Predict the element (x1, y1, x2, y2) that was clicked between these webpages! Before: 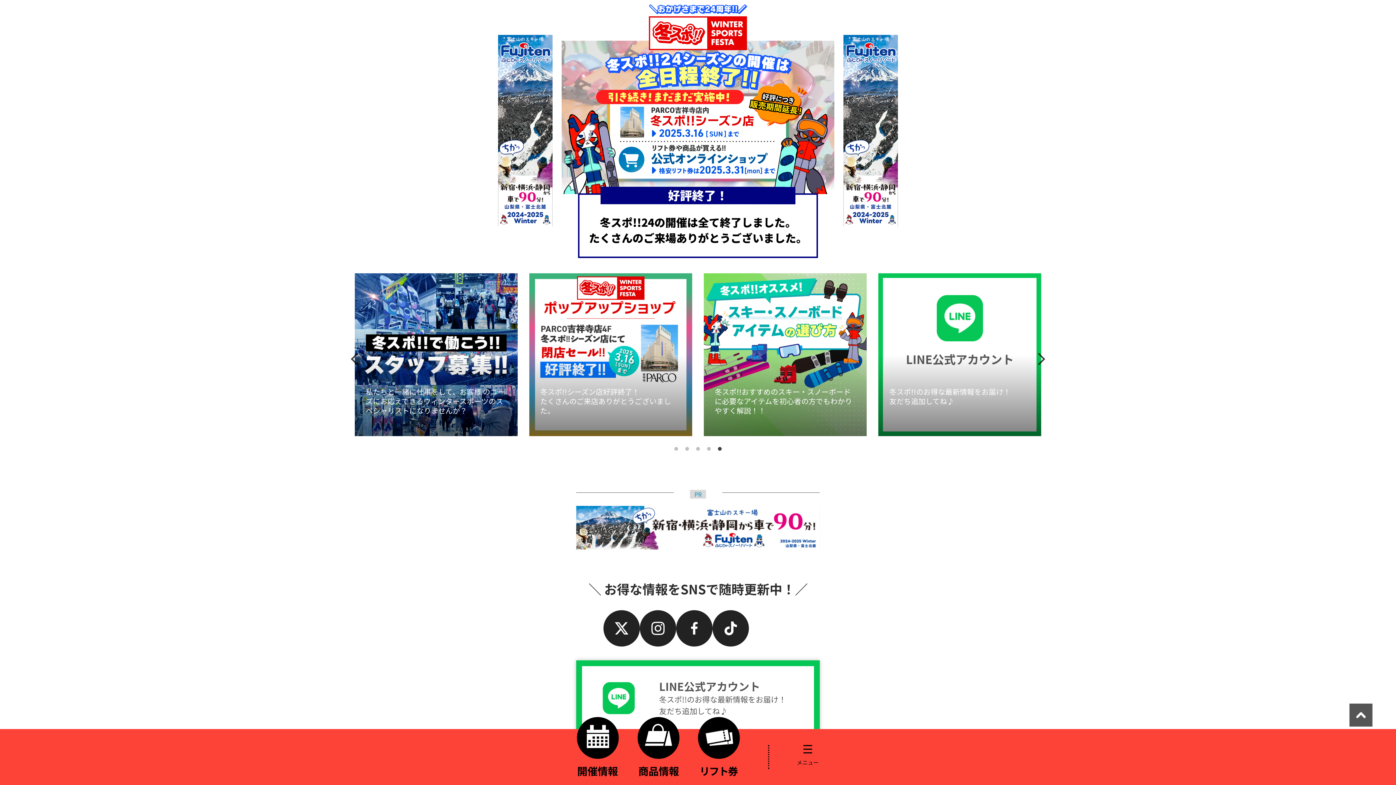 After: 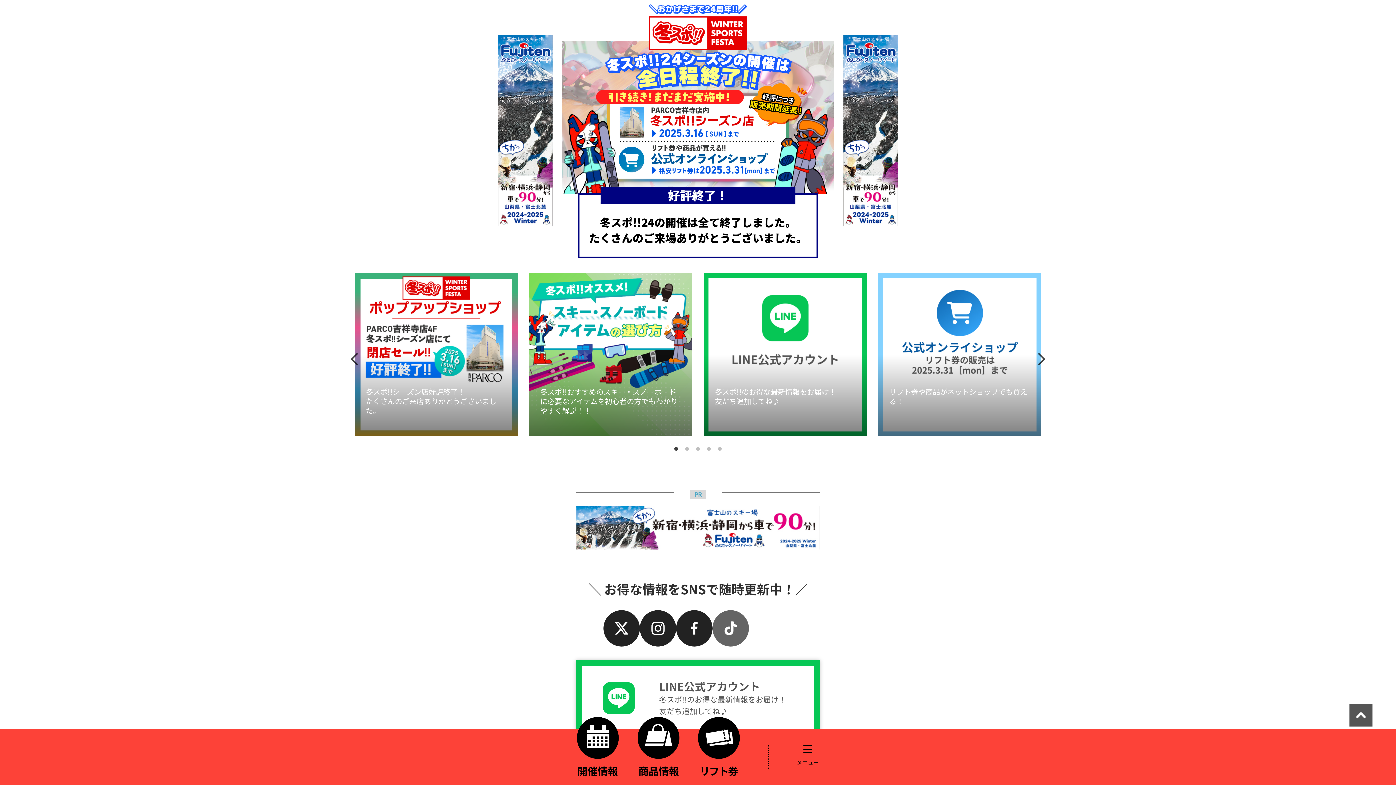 Action: bbox: (712, 610, 749, 646)